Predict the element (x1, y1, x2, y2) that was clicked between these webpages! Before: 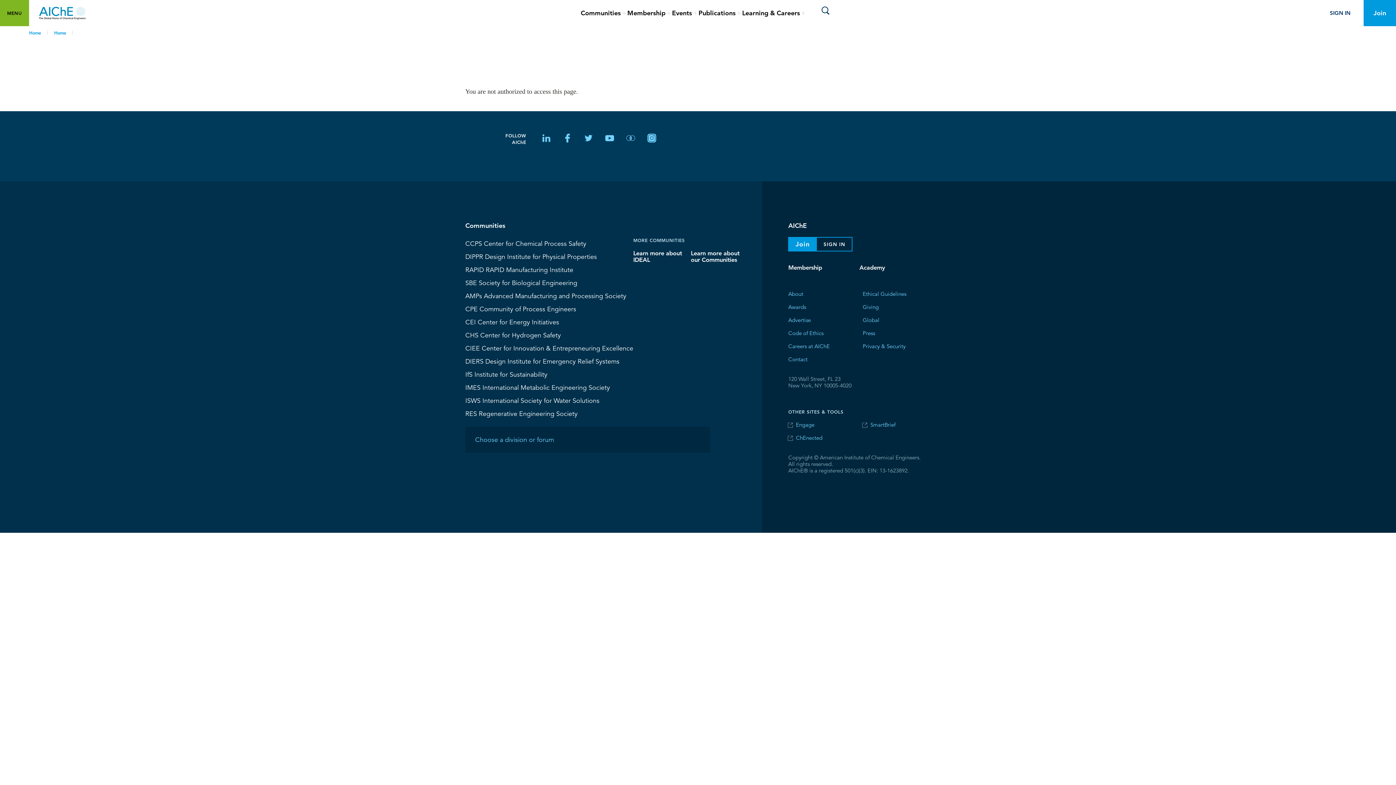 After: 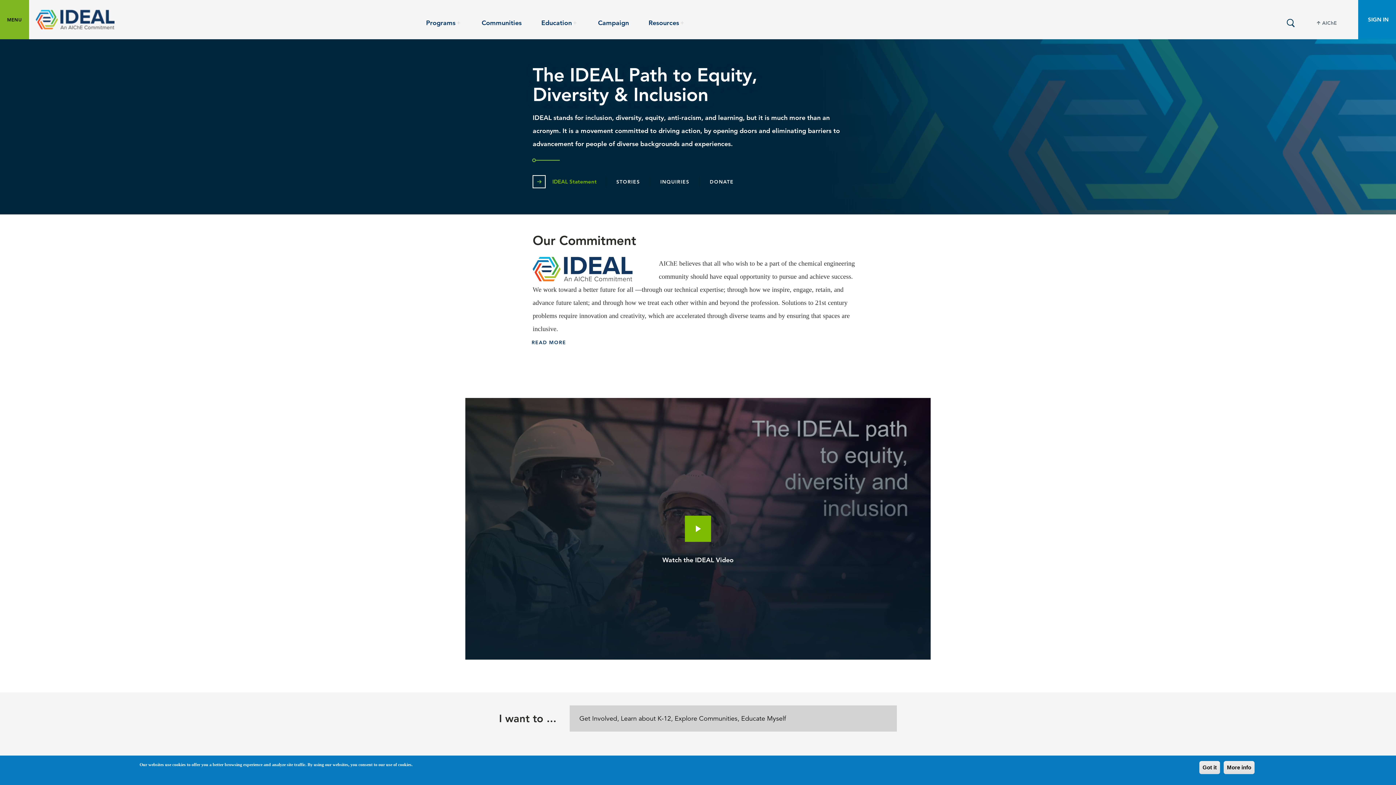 Action: bbox: (633, 248, 682, 264) label: Learn more about IDEAL